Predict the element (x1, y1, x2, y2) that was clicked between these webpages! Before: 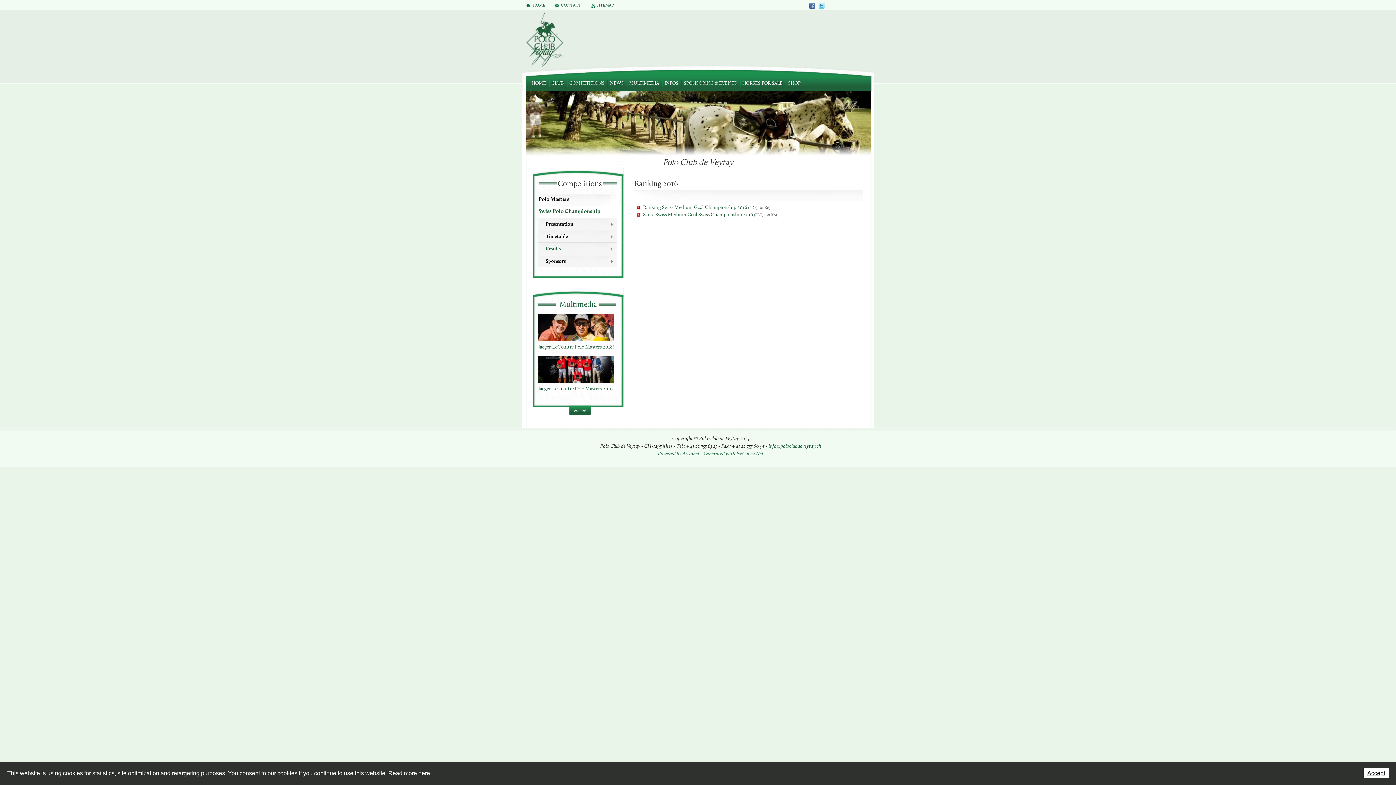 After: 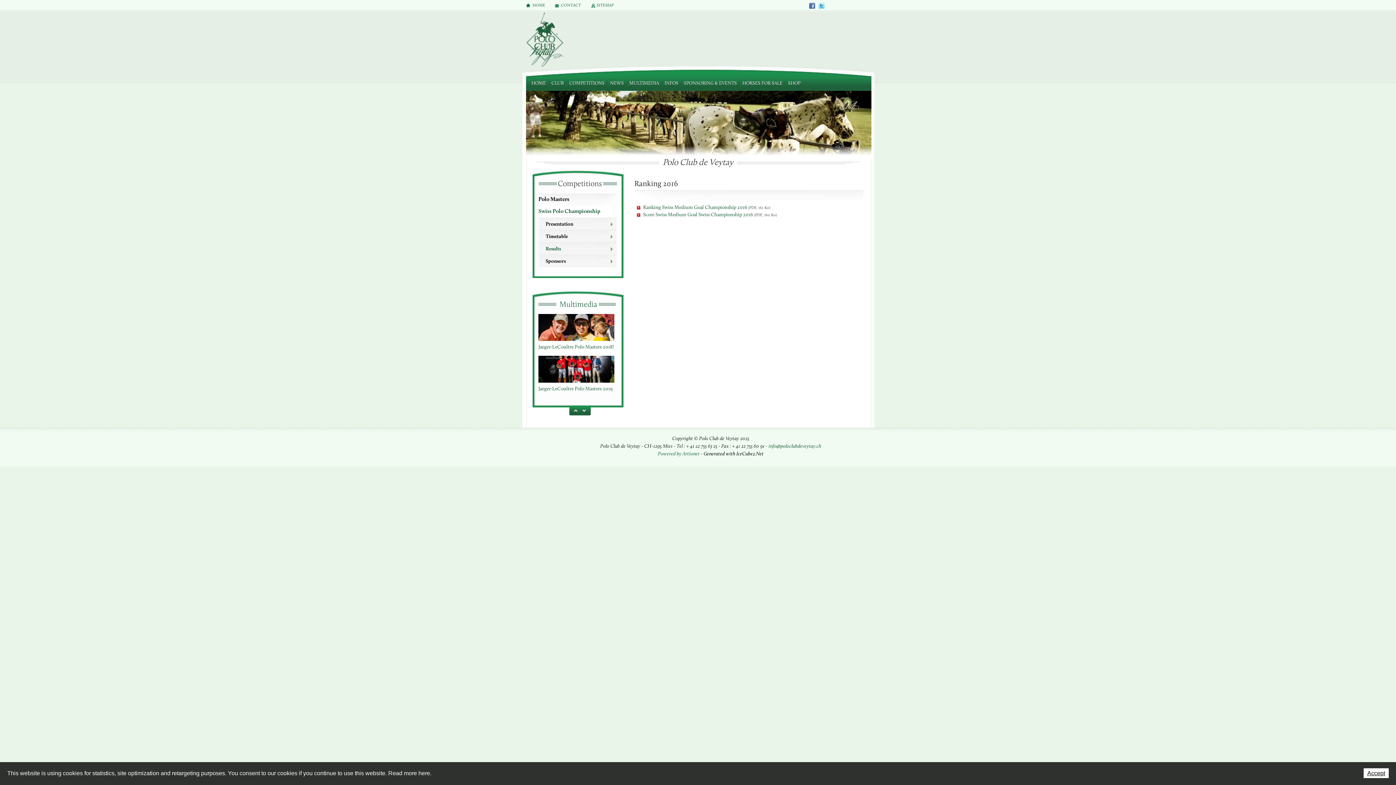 Action: bbox: (703, 451, 763, 456) label: Generated with IceCube2.Net